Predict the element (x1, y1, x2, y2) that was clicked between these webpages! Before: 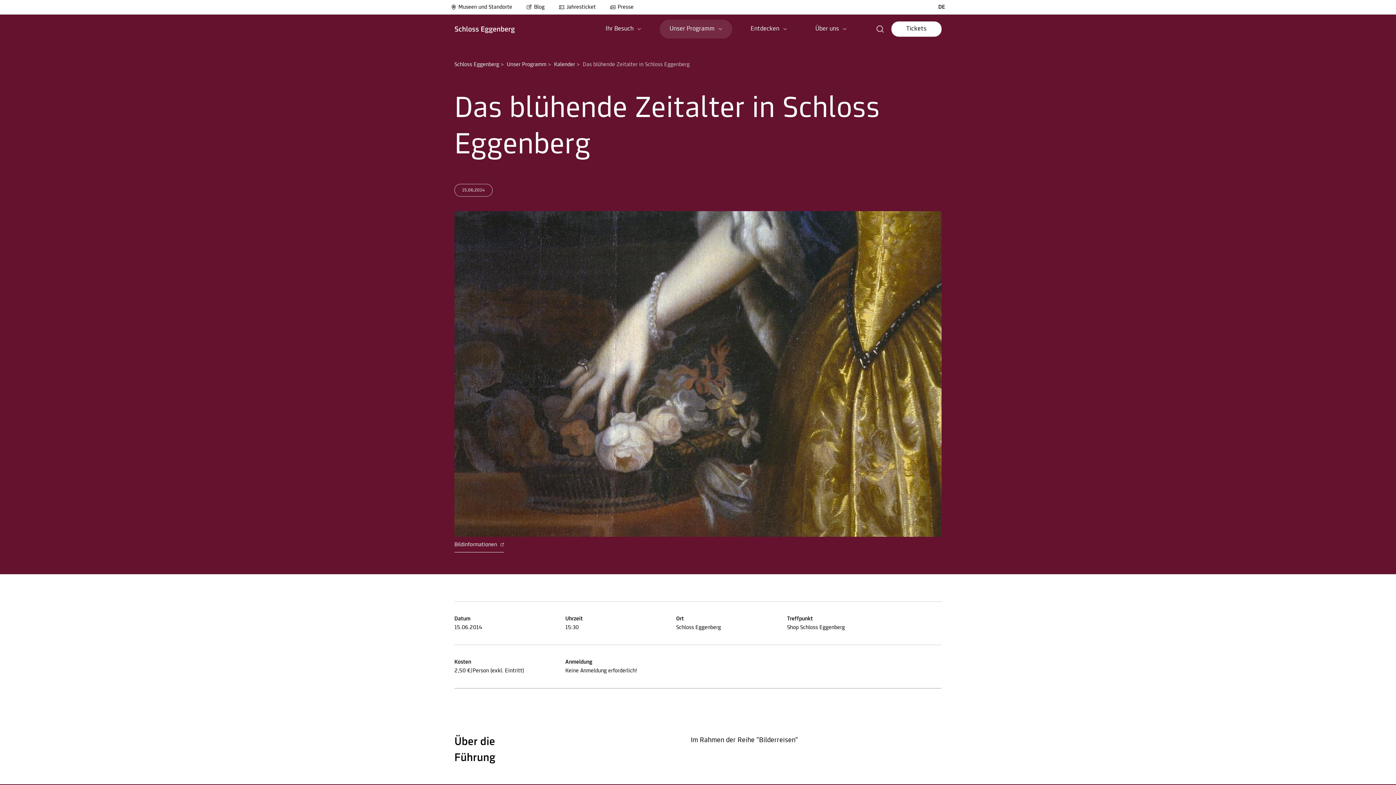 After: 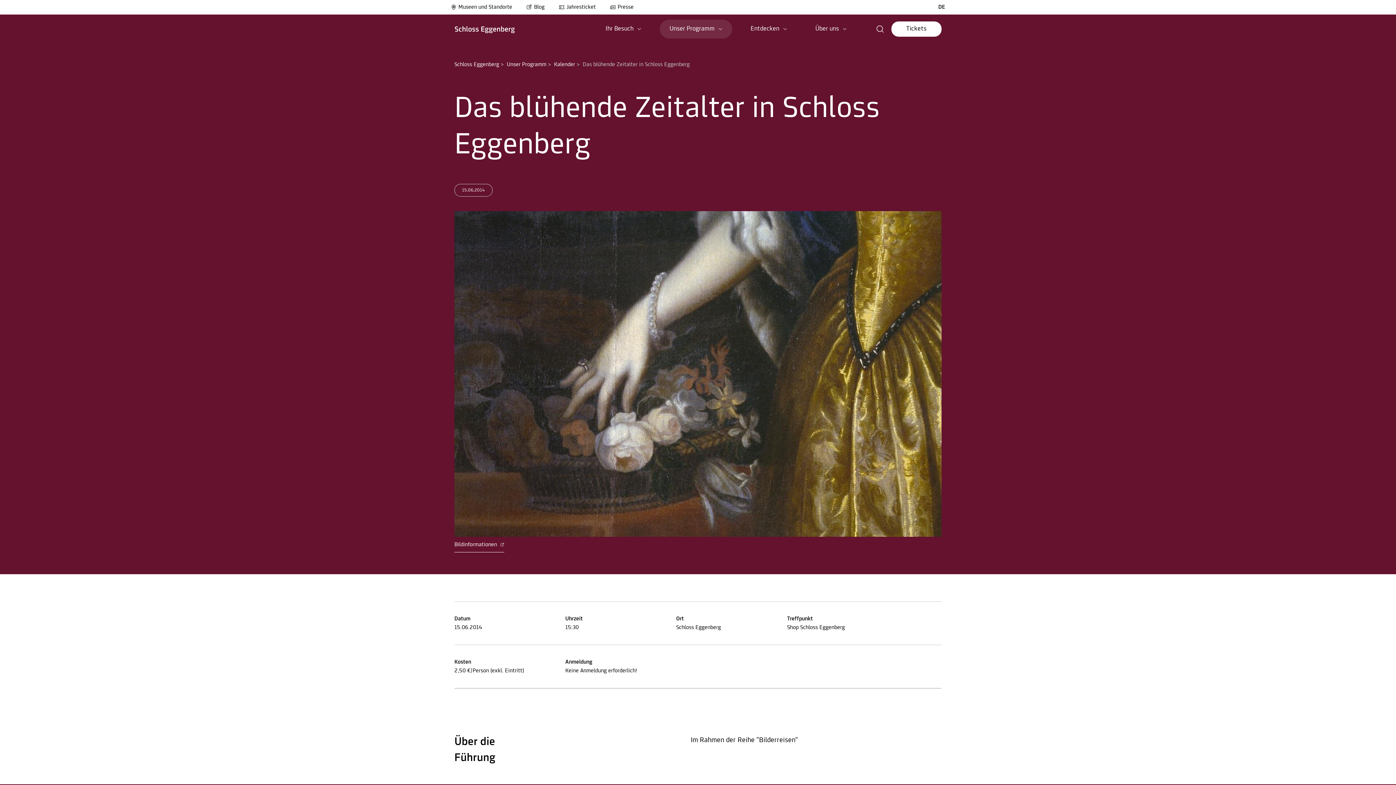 Action: label: DE bbox: (938, 4, 945, 10)